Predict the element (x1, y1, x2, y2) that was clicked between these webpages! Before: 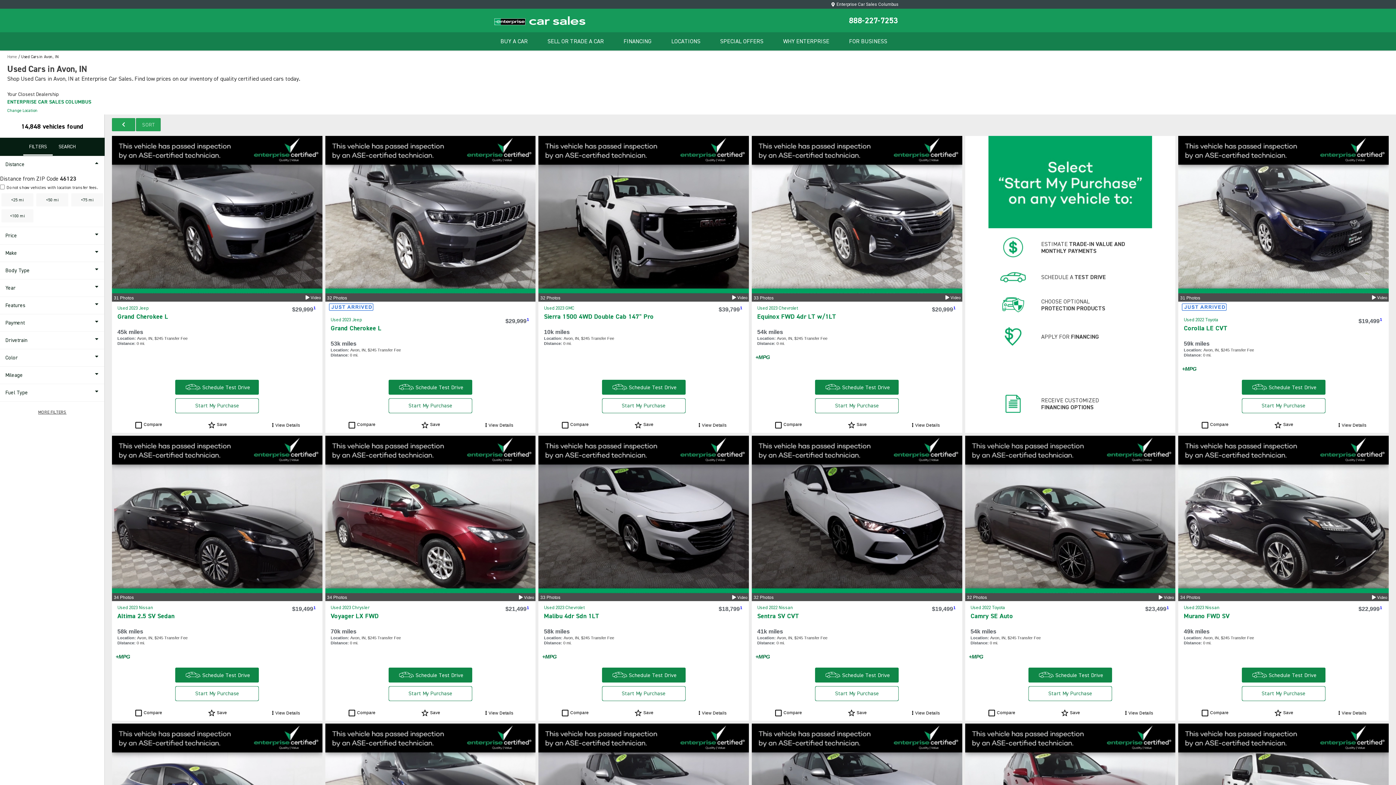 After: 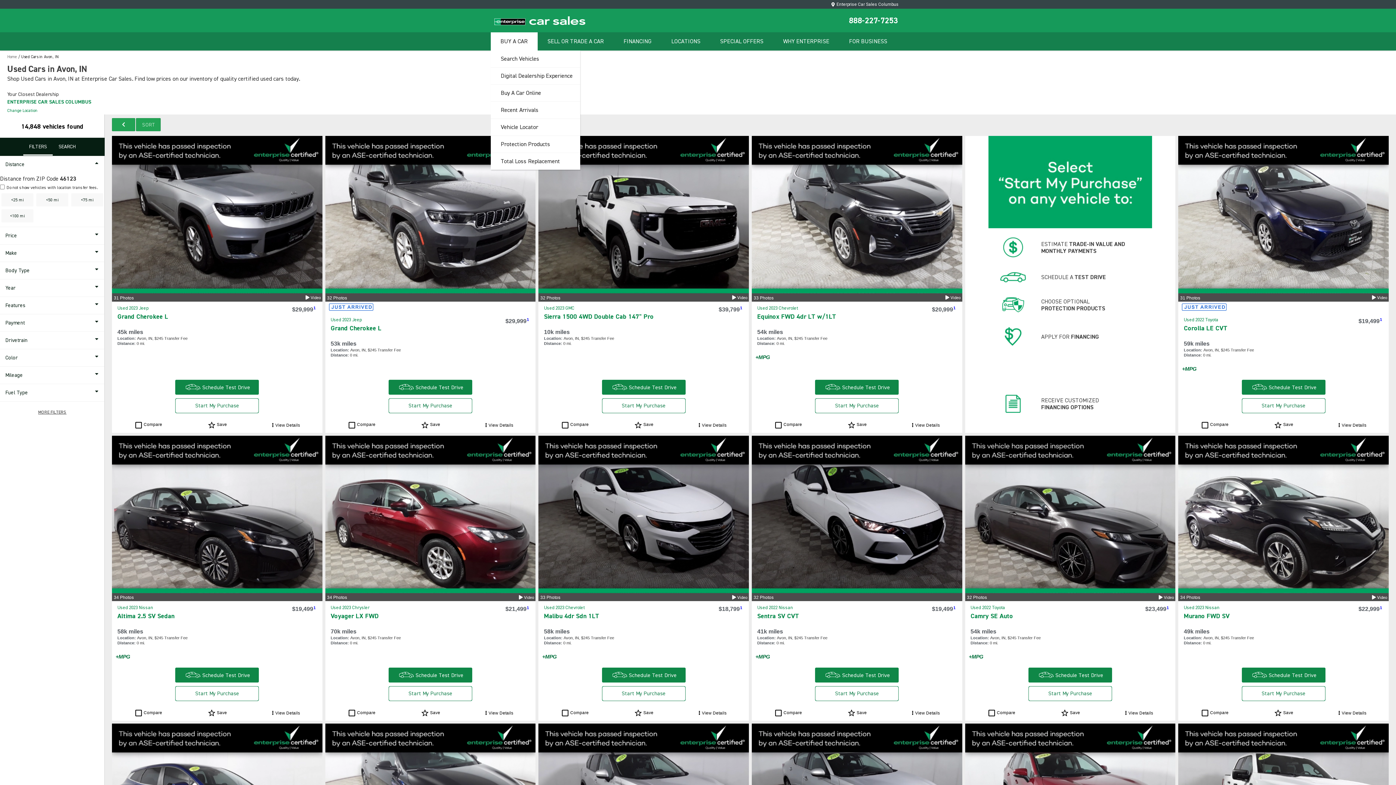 Action: label: BUY A CAR bbox: (490, 32, 537, 50)